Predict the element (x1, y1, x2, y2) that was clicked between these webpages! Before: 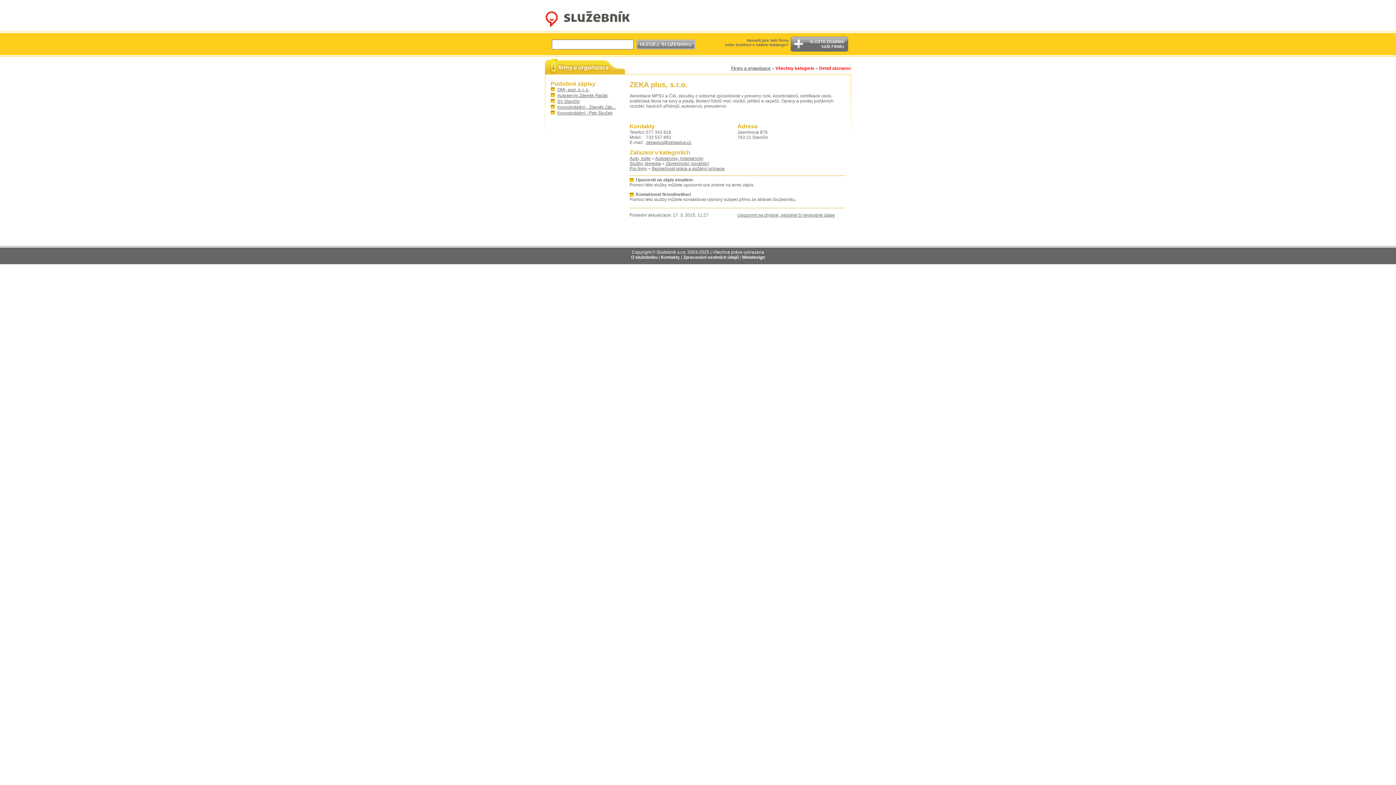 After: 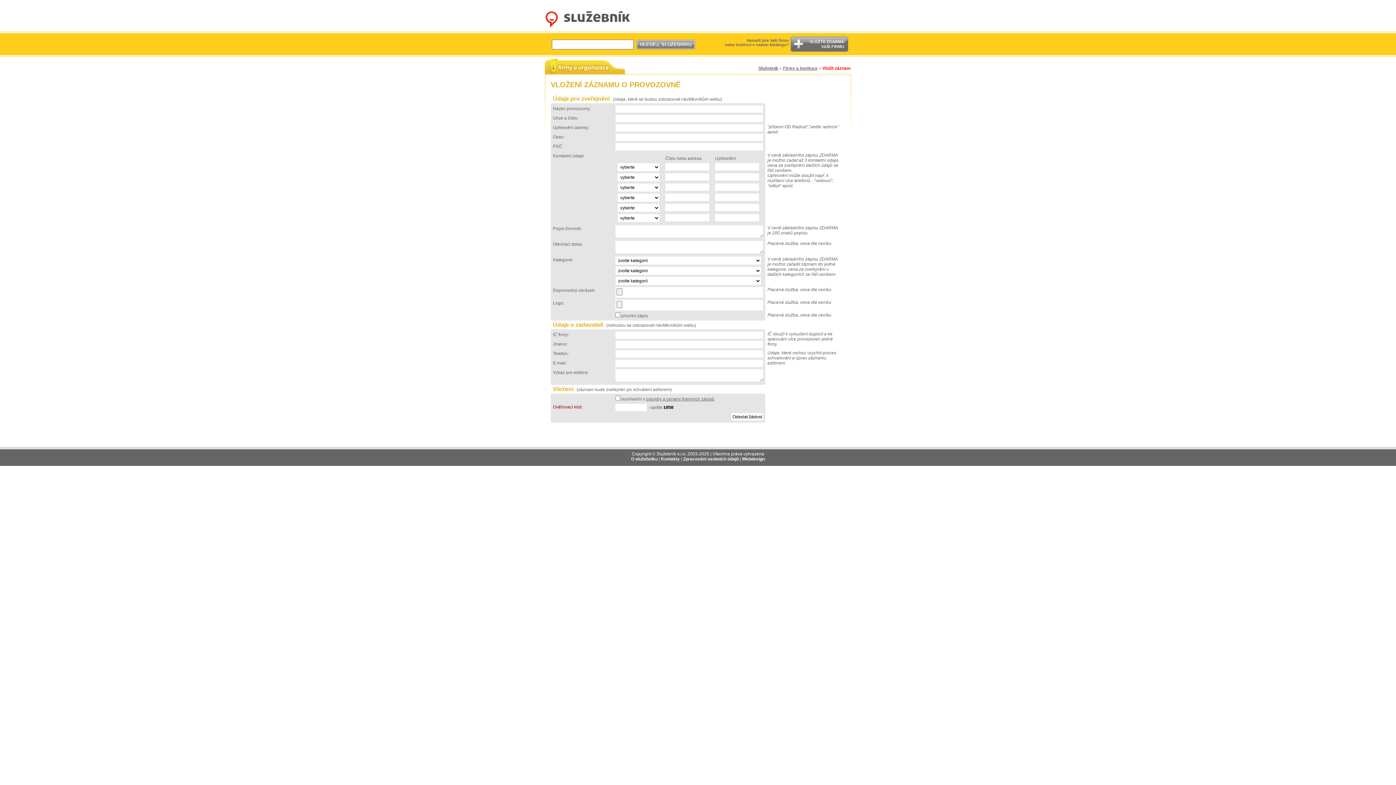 Action: bbox: (790, 48, 848, 52)